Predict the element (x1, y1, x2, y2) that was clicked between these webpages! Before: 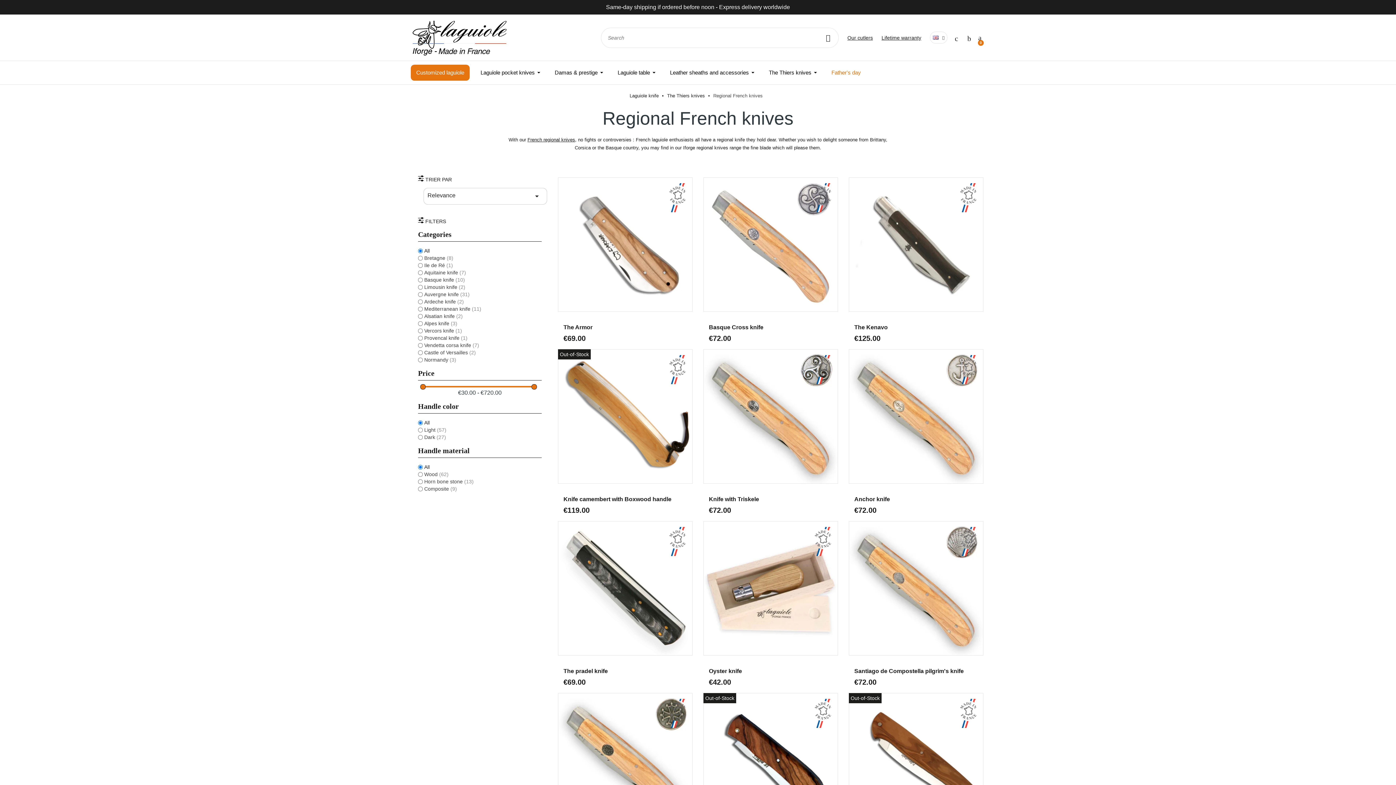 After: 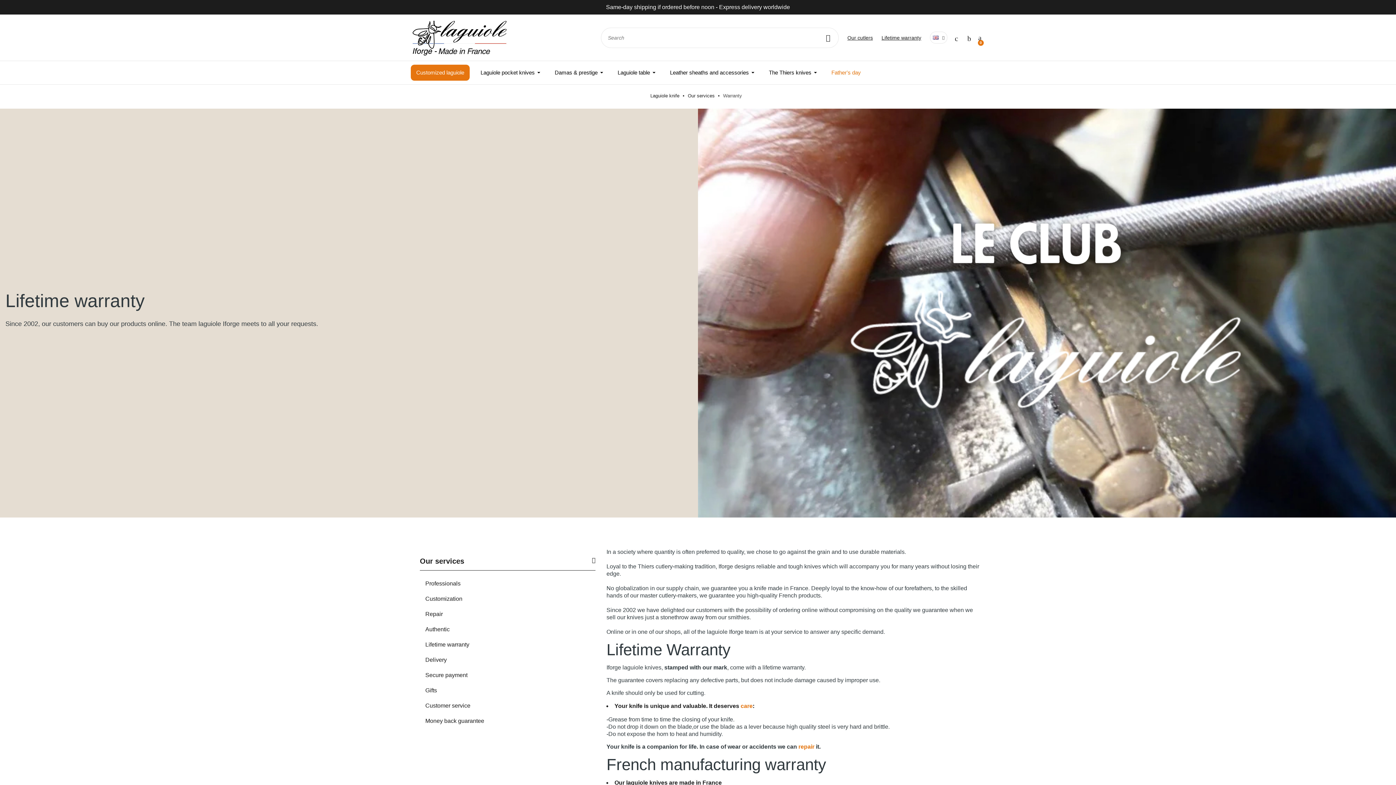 Action: bbox: (881, 34, 921, 40) label: Lifetime warranty